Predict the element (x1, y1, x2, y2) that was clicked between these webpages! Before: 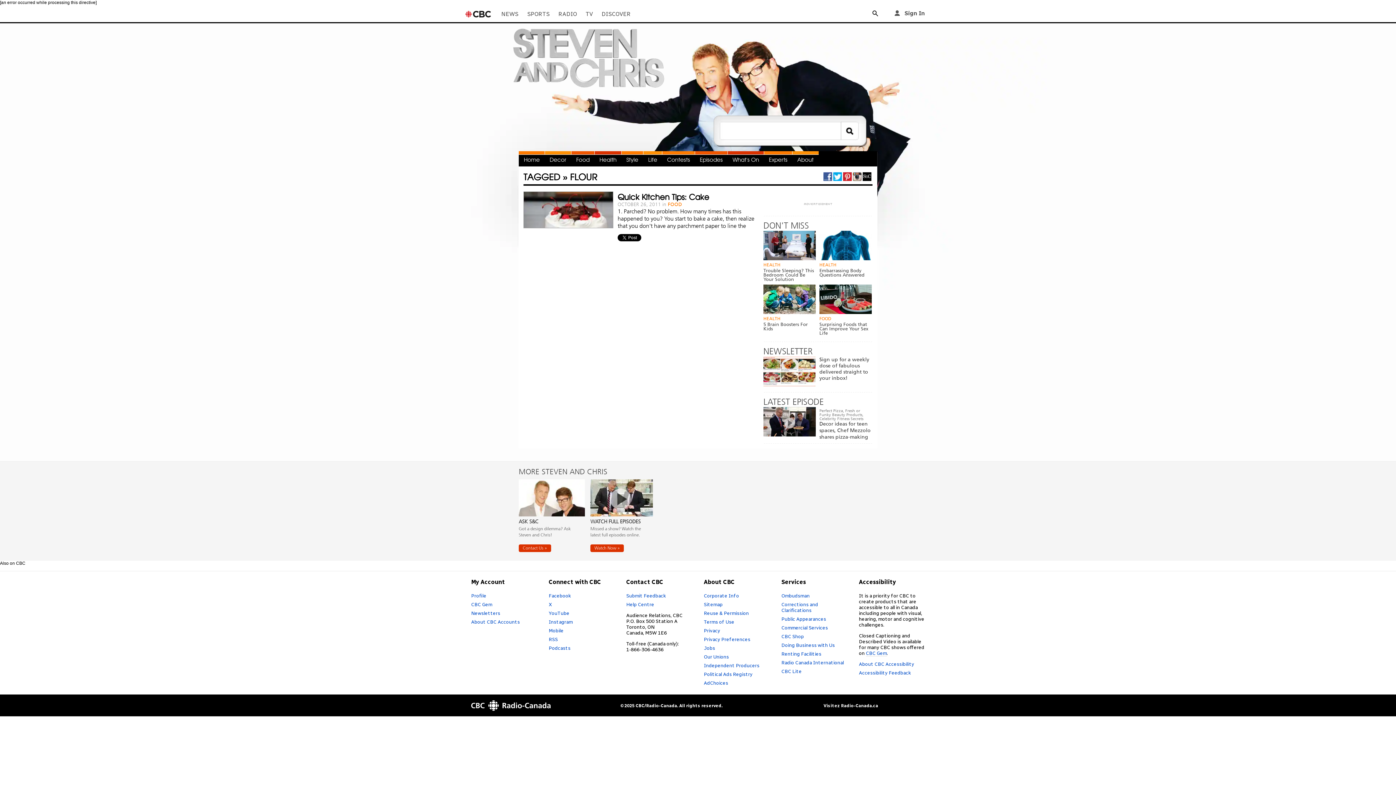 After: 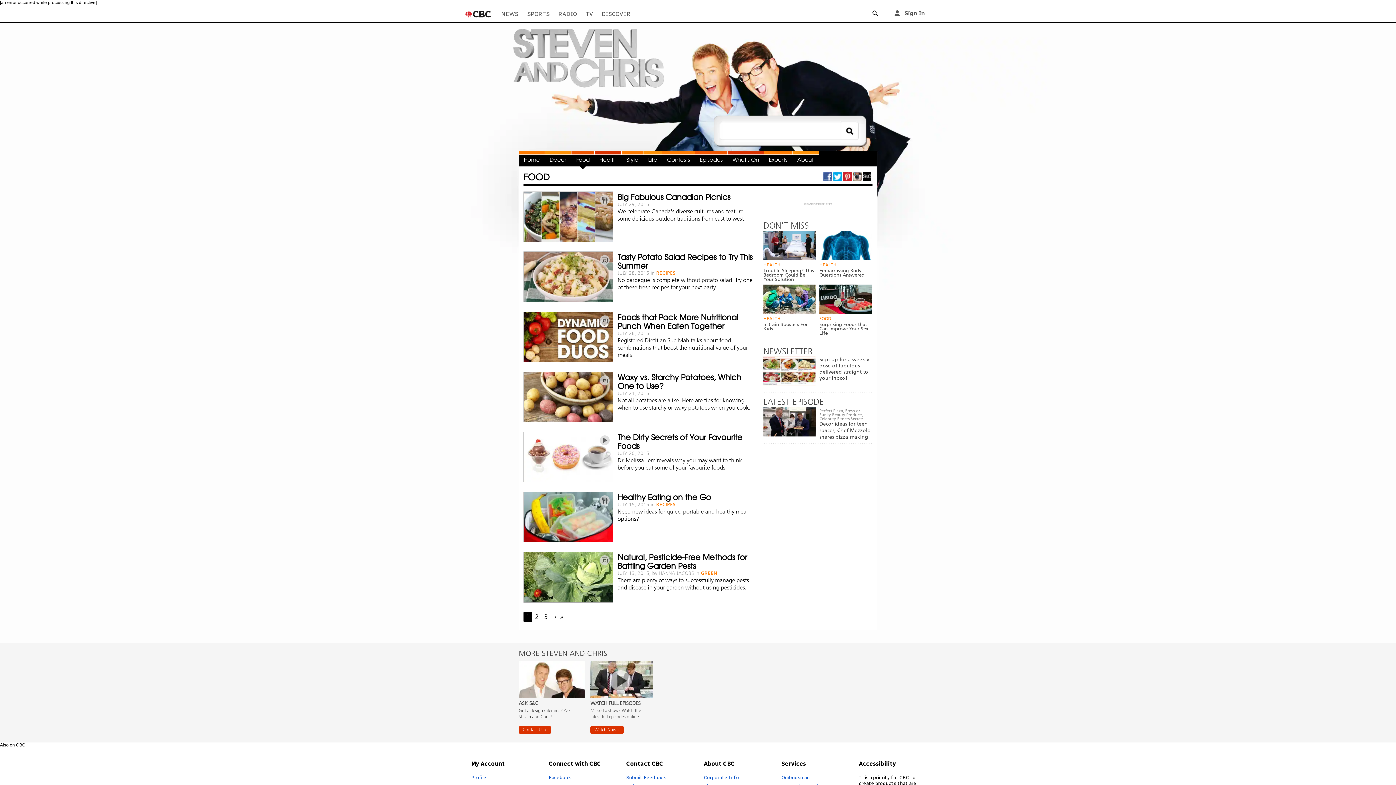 Action: bbox: (571, 156, 594, 166) label: Food